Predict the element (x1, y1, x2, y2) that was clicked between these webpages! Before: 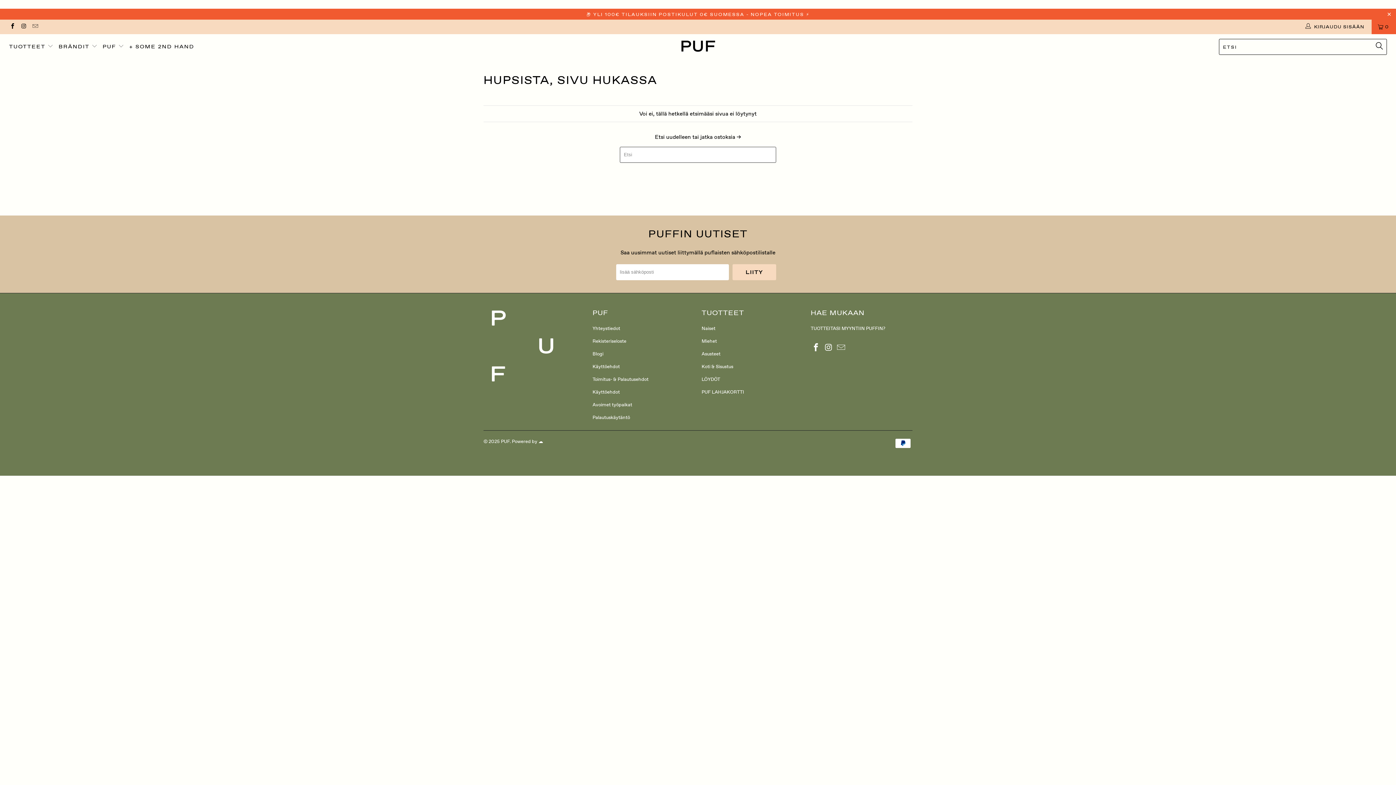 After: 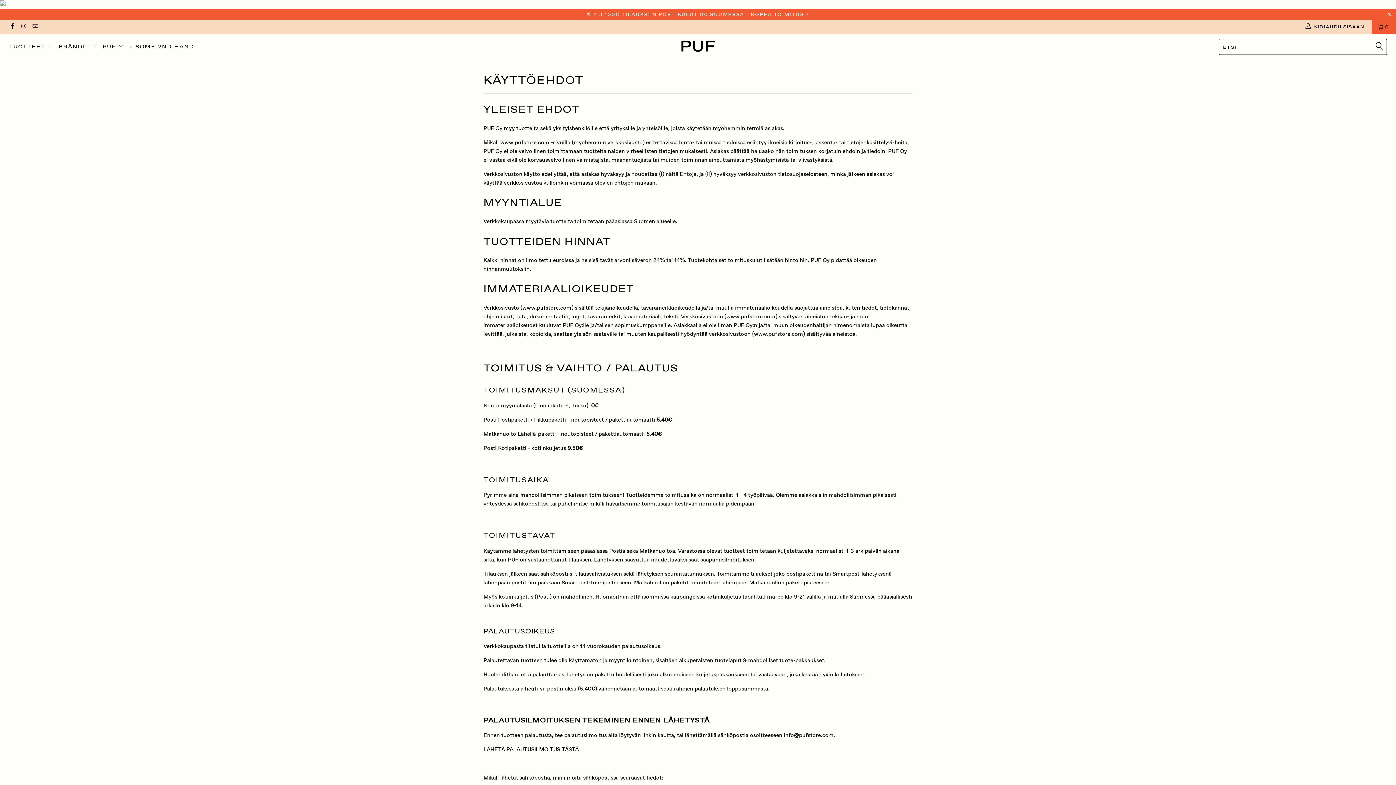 Action: label: Käyttöehdot bbox: (592, 363, 620, 369)